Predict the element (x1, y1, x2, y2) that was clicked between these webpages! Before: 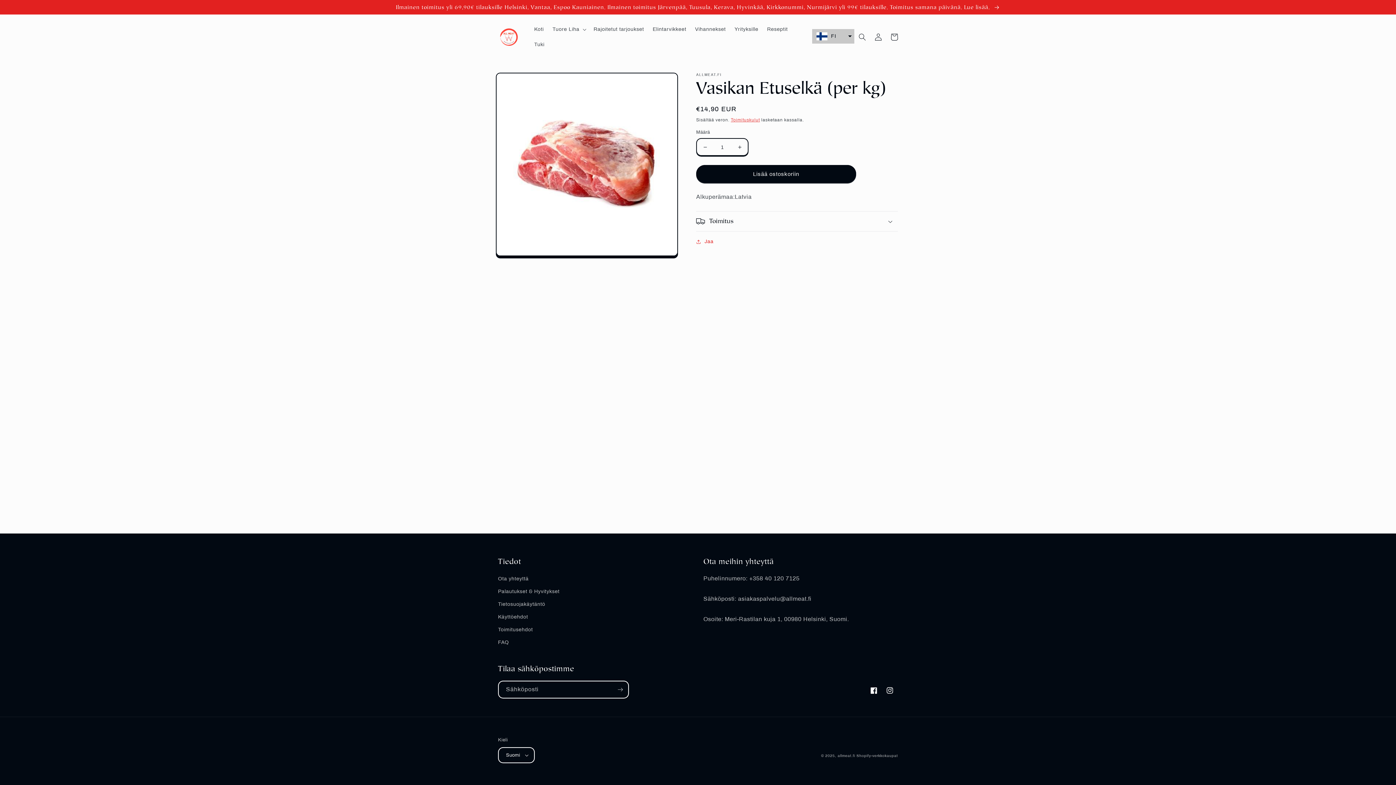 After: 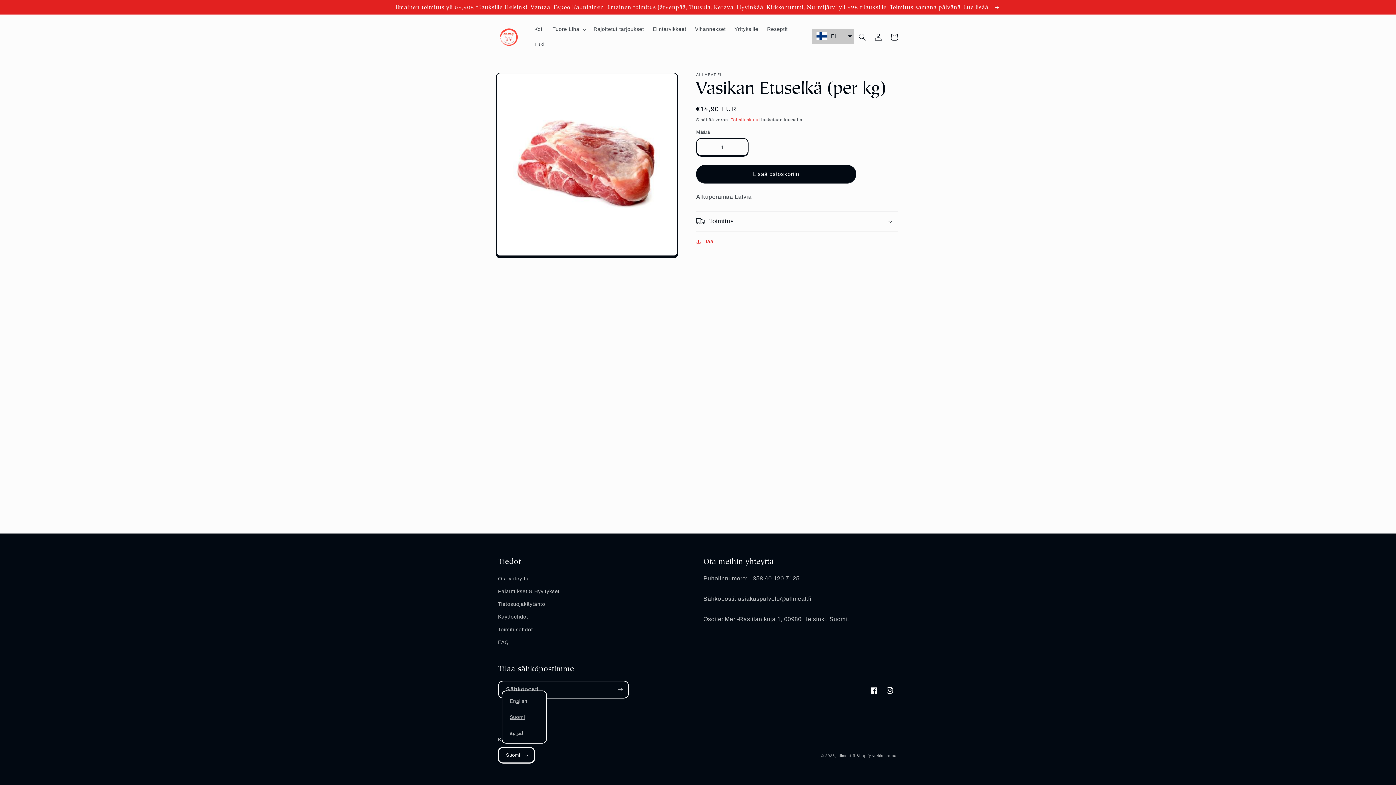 Action: label: Suomi bbox: (498, 747, 534, 763)